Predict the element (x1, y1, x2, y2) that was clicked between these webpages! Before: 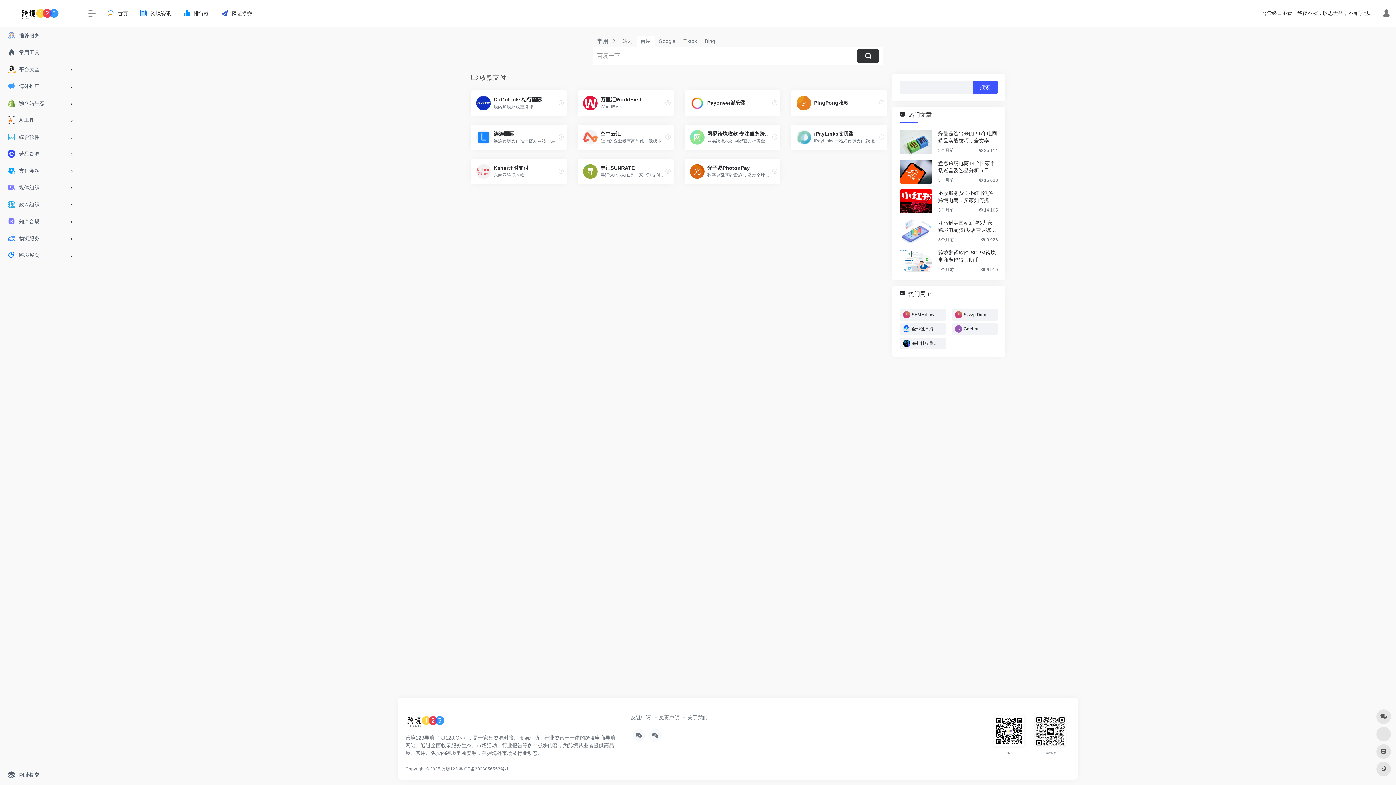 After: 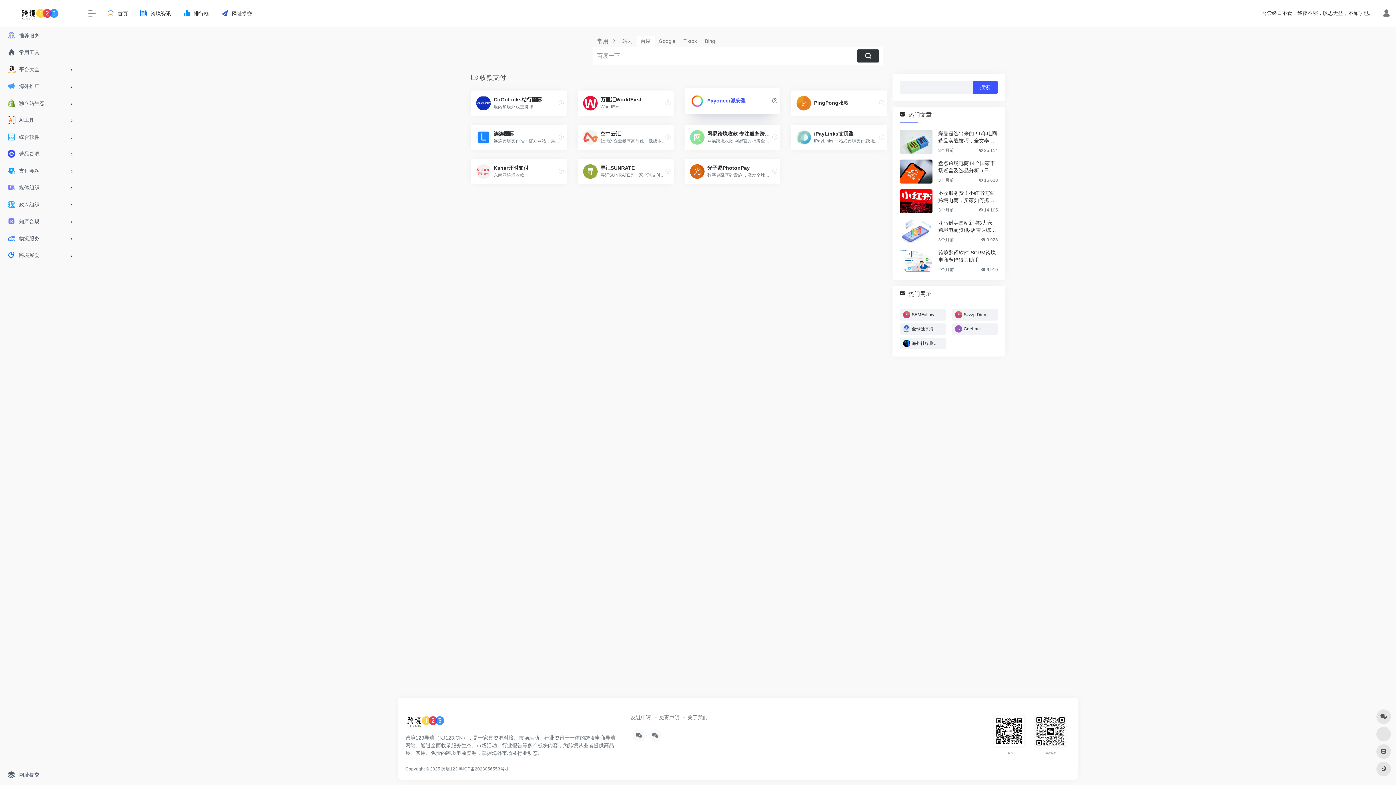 Action: bbox: (684, 90, 780, 115) label: Payoneer派安盈